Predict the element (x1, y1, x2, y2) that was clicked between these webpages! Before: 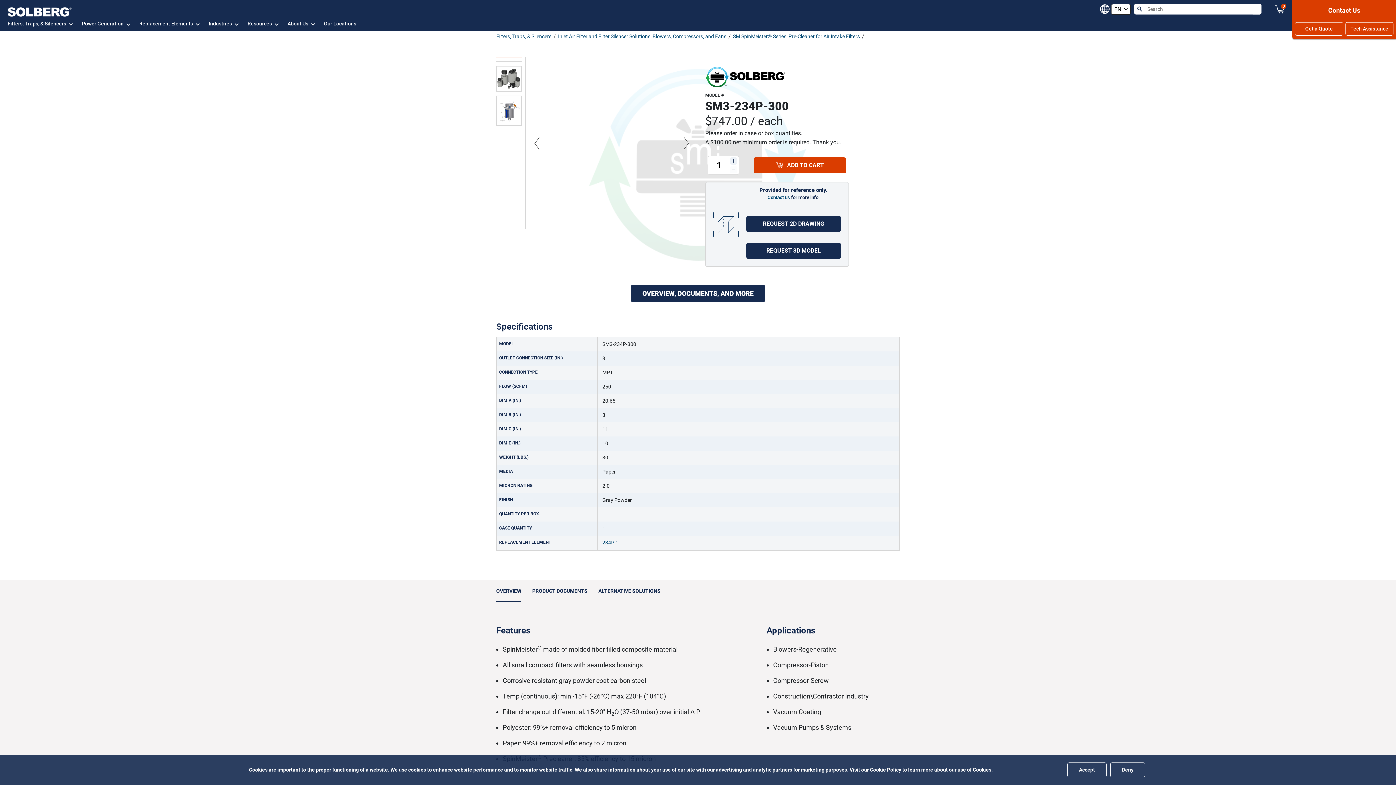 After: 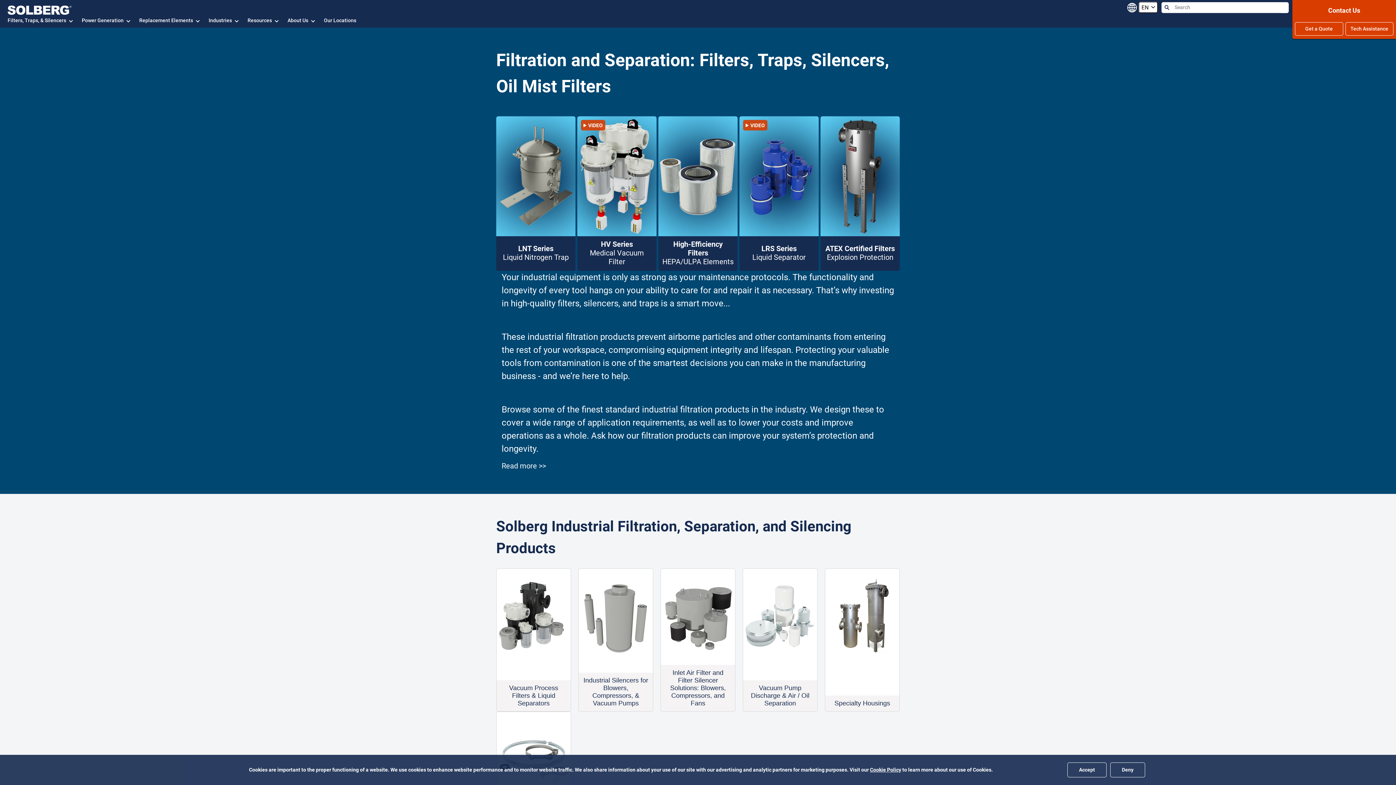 Action: bbox: (496, 33, 551, 39) label: Filters, Traps, & Silencers